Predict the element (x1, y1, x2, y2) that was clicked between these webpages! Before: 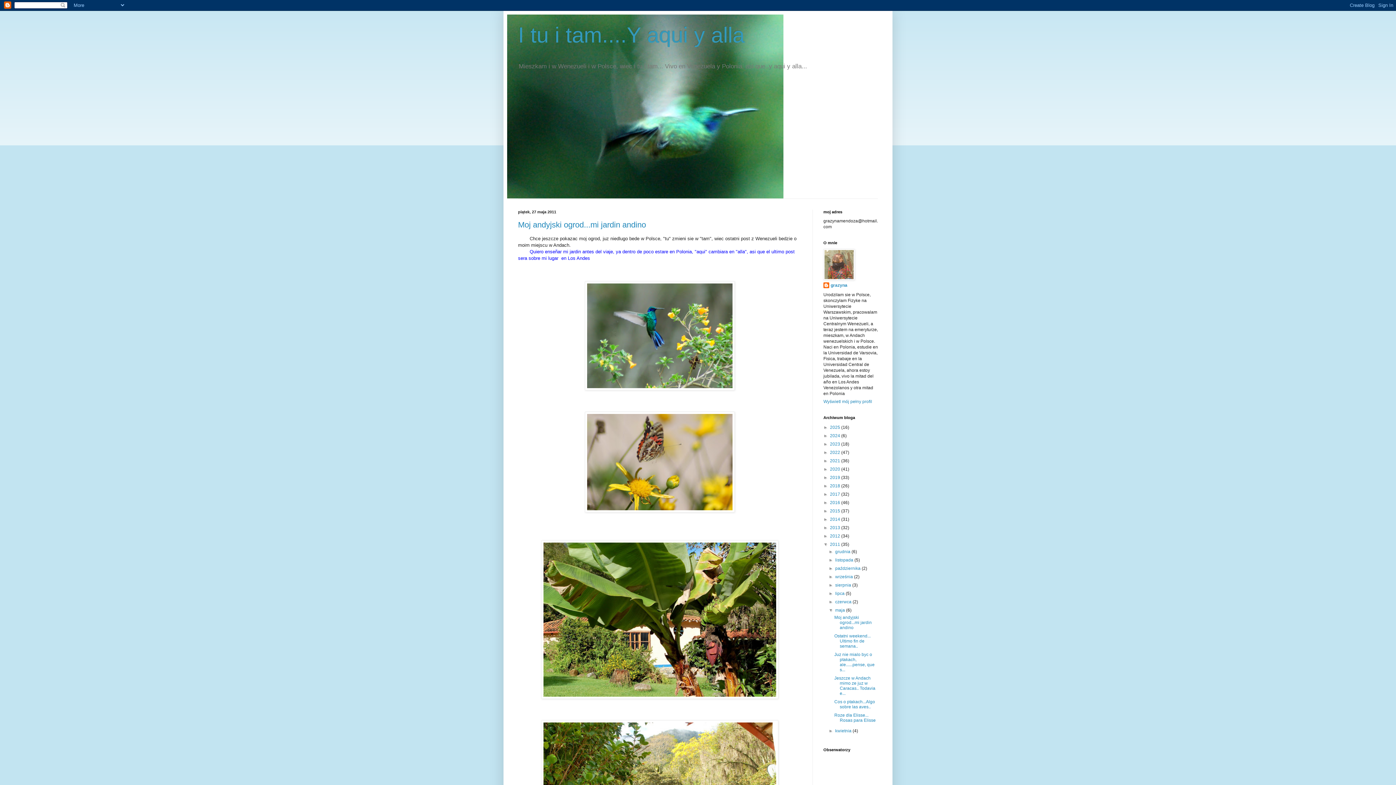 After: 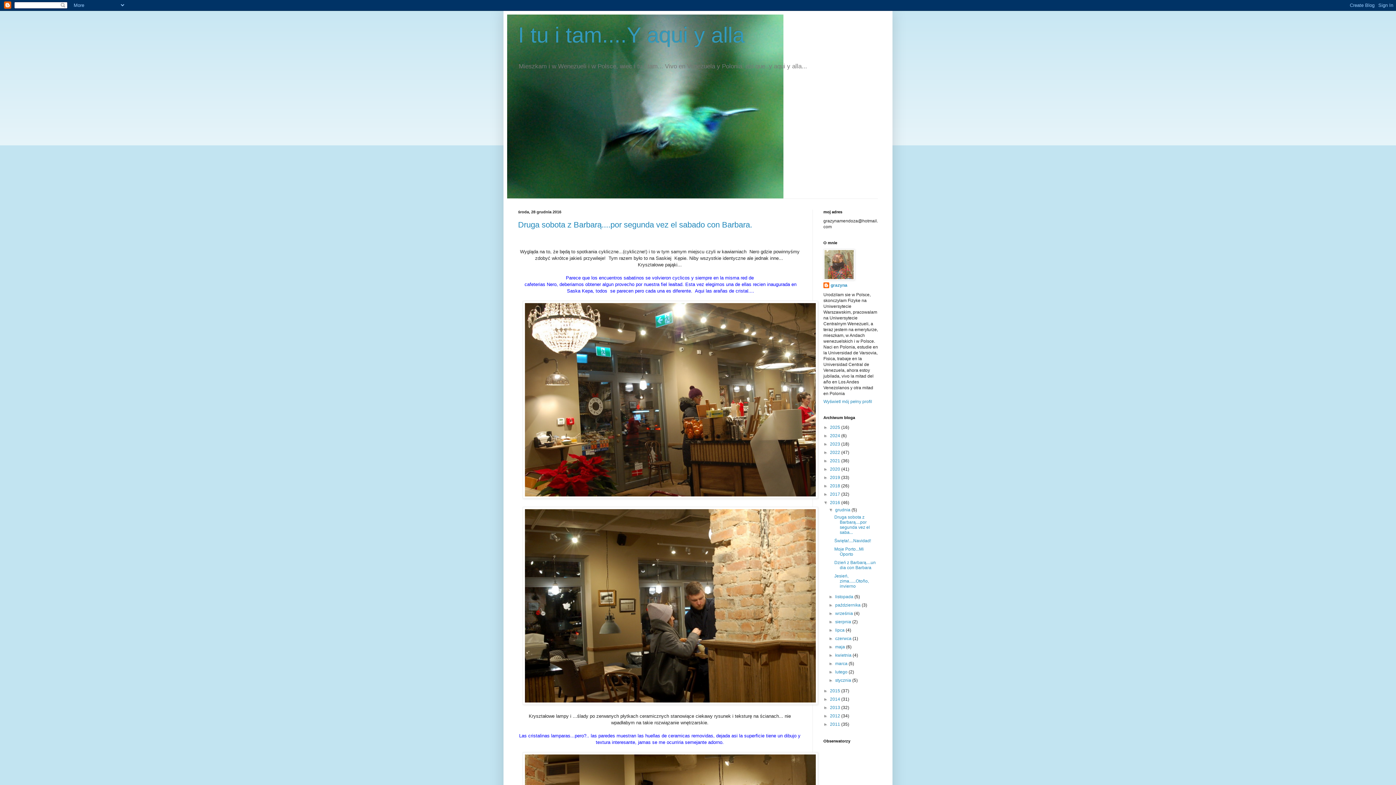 Action: bbox: (830, 500, 841, 505) label: 2016 